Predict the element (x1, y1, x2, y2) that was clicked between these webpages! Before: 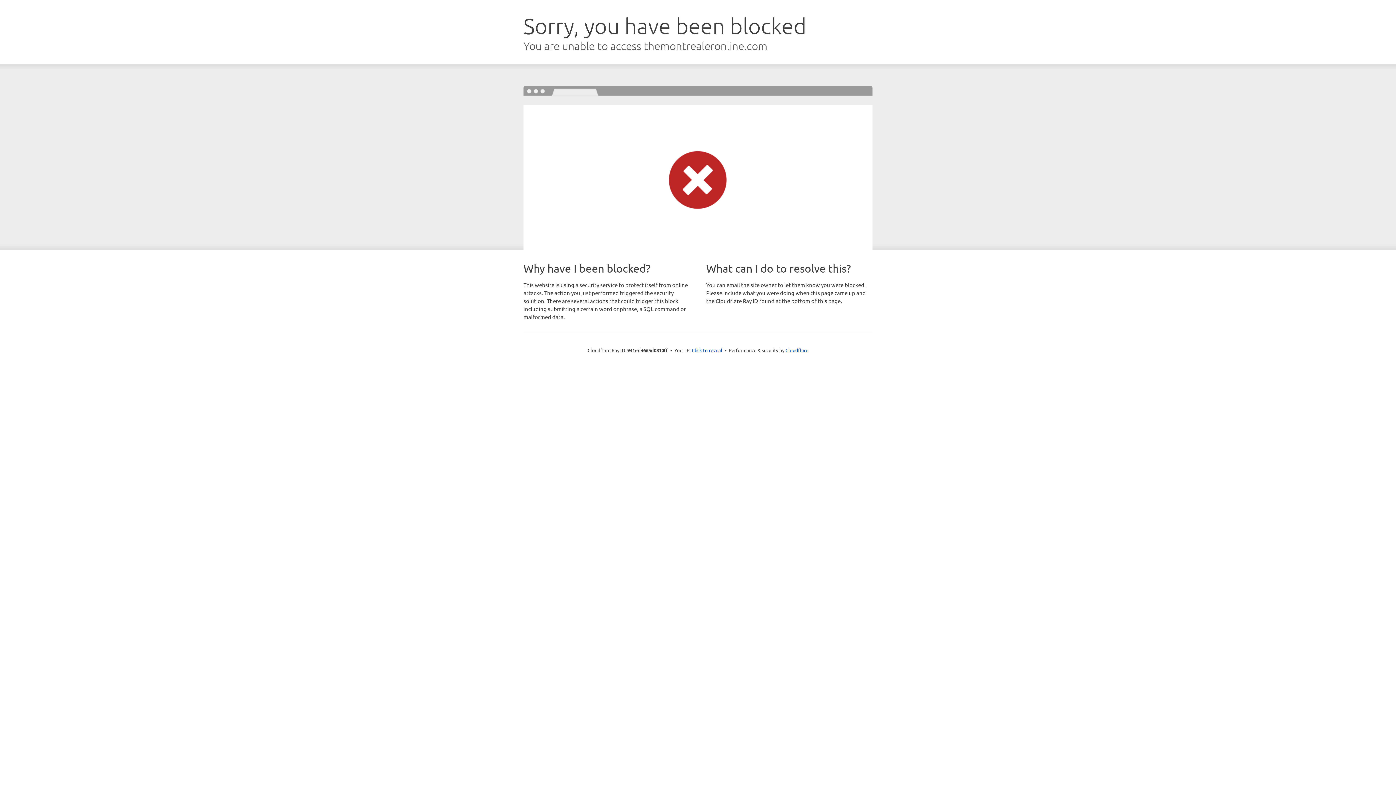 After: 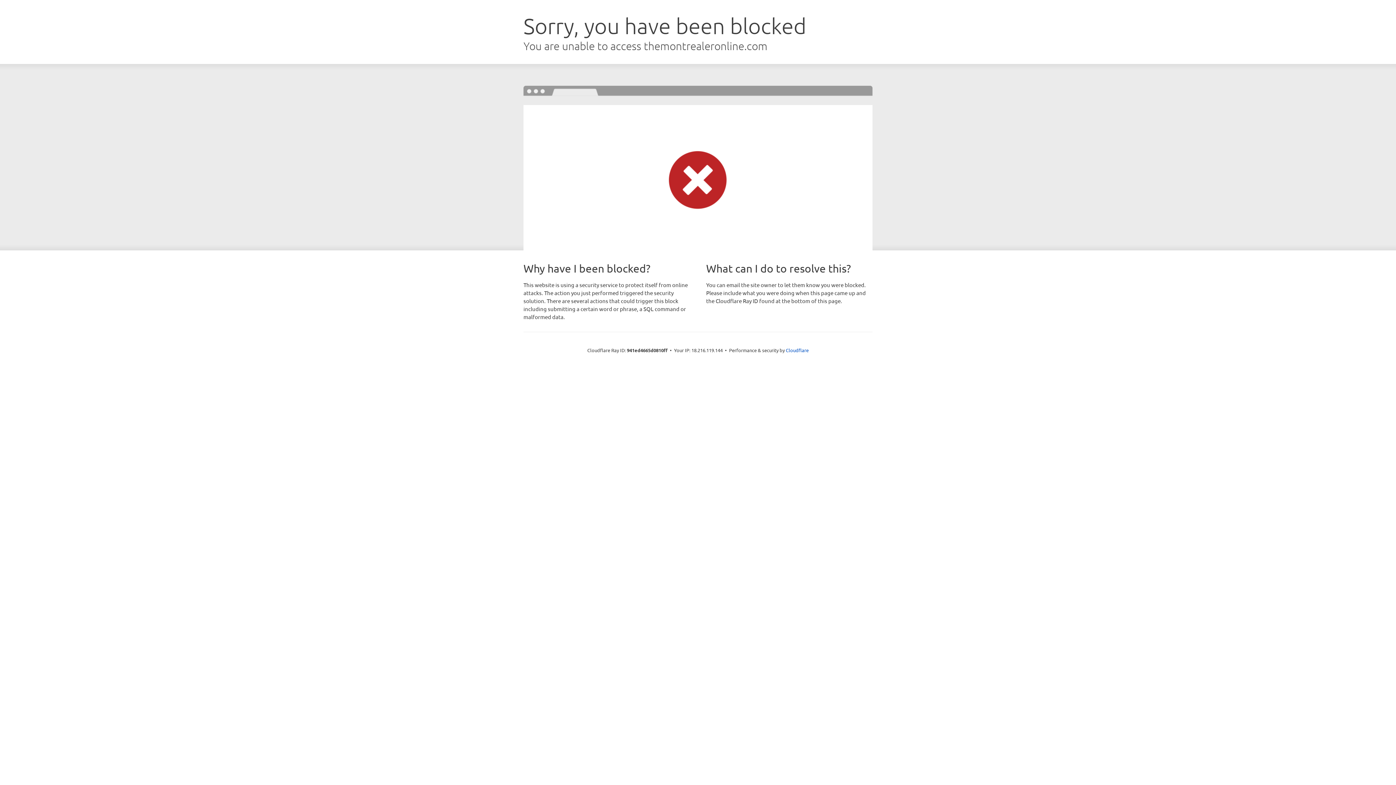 Action: label: Click to reveal bbox: (692, 346, 722, 353)